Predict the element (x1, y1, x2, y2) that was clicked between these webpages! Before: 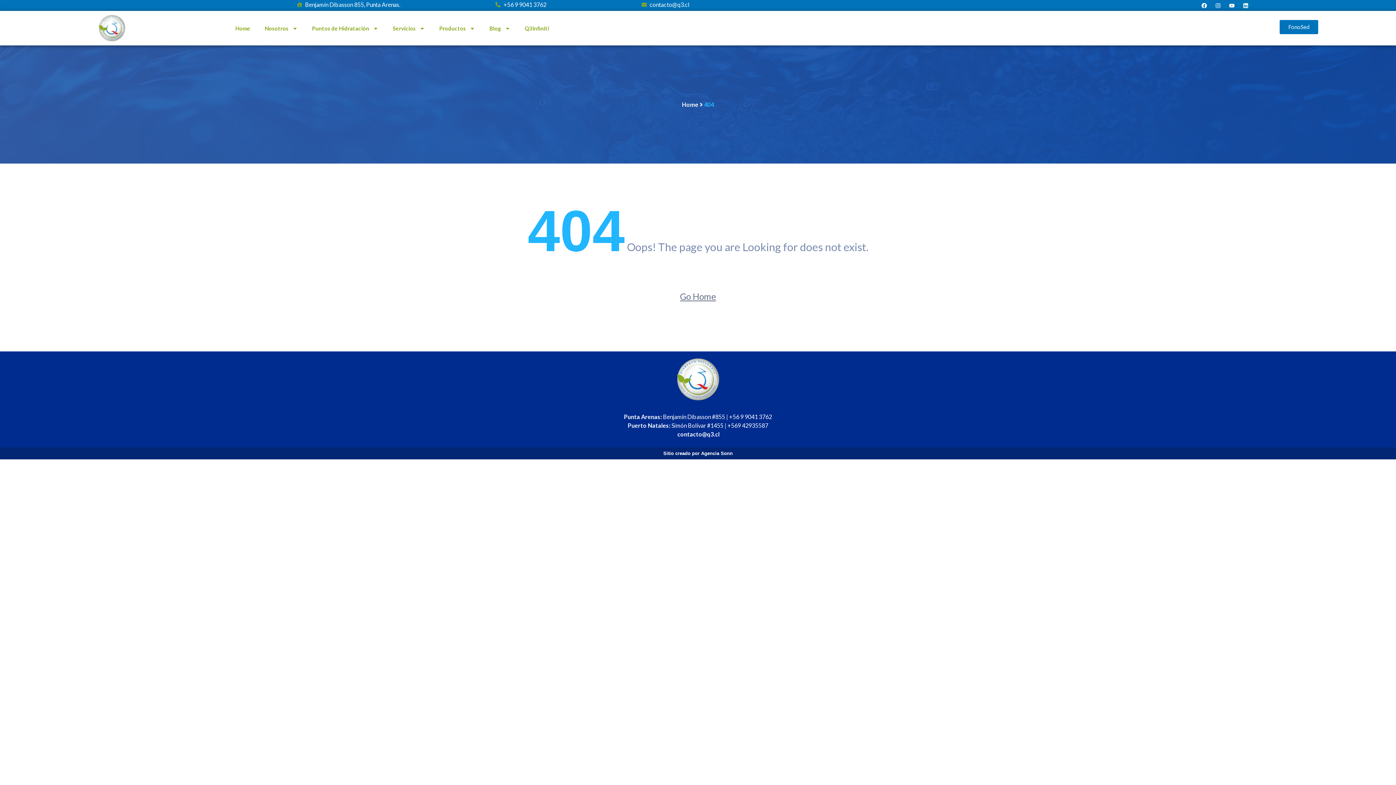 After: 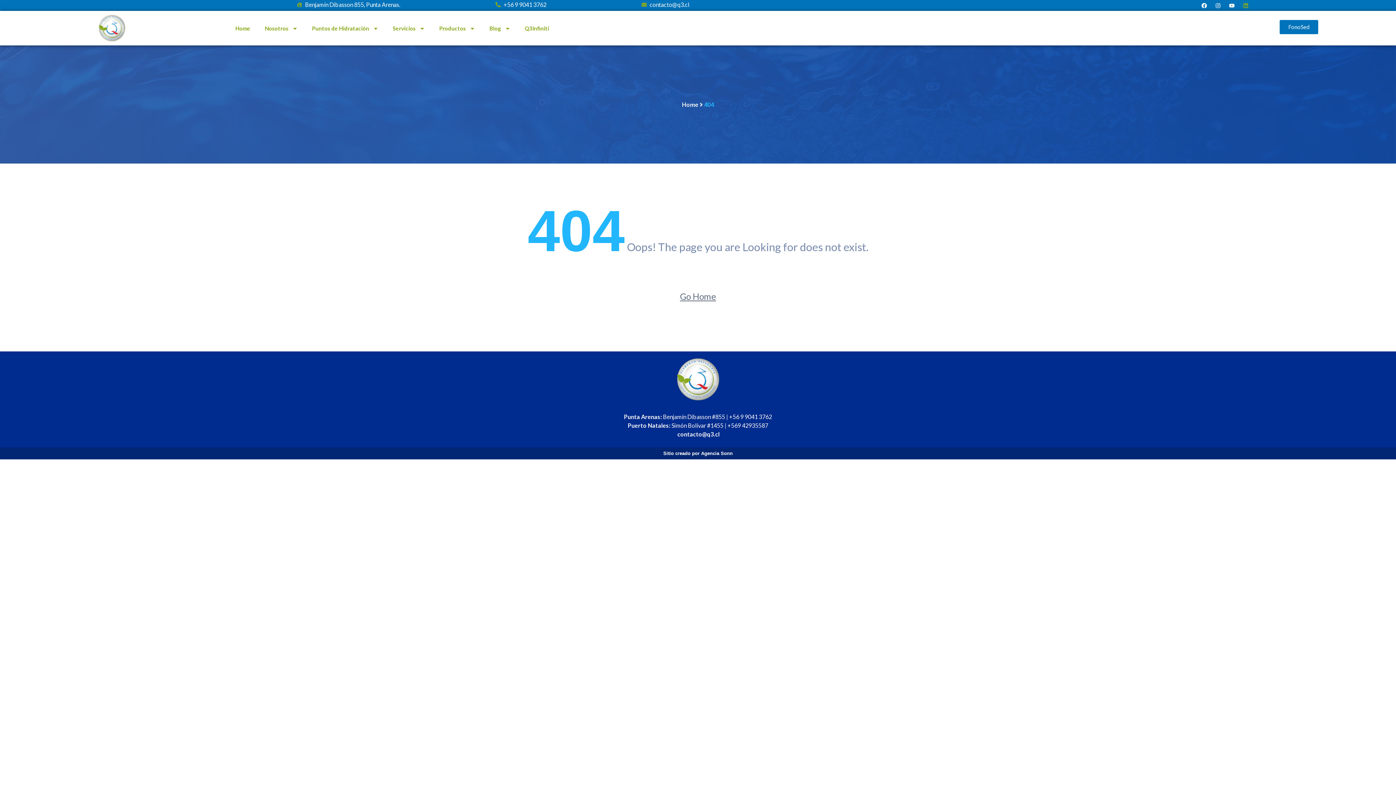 Action: label: Linkedin bbox: (1240, 0, 1251, 10)